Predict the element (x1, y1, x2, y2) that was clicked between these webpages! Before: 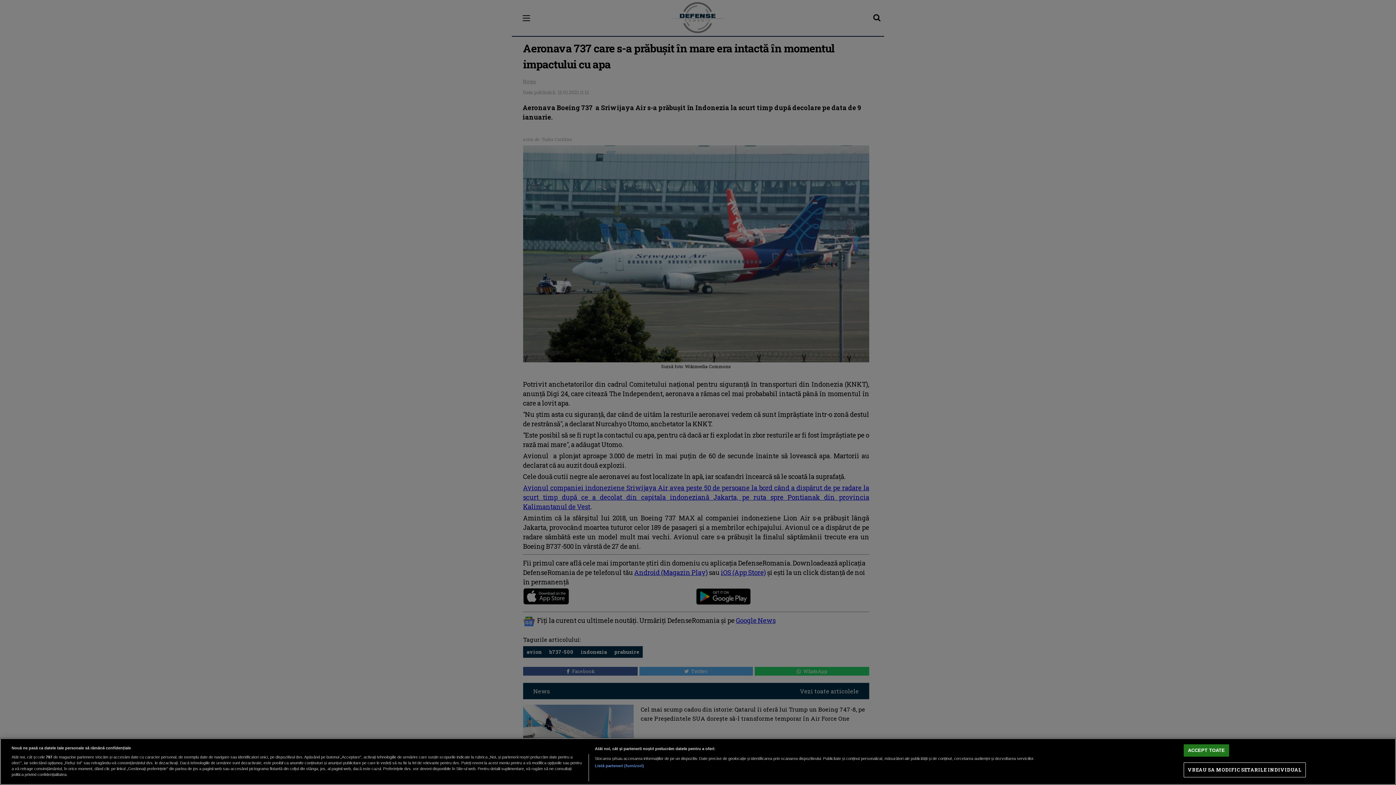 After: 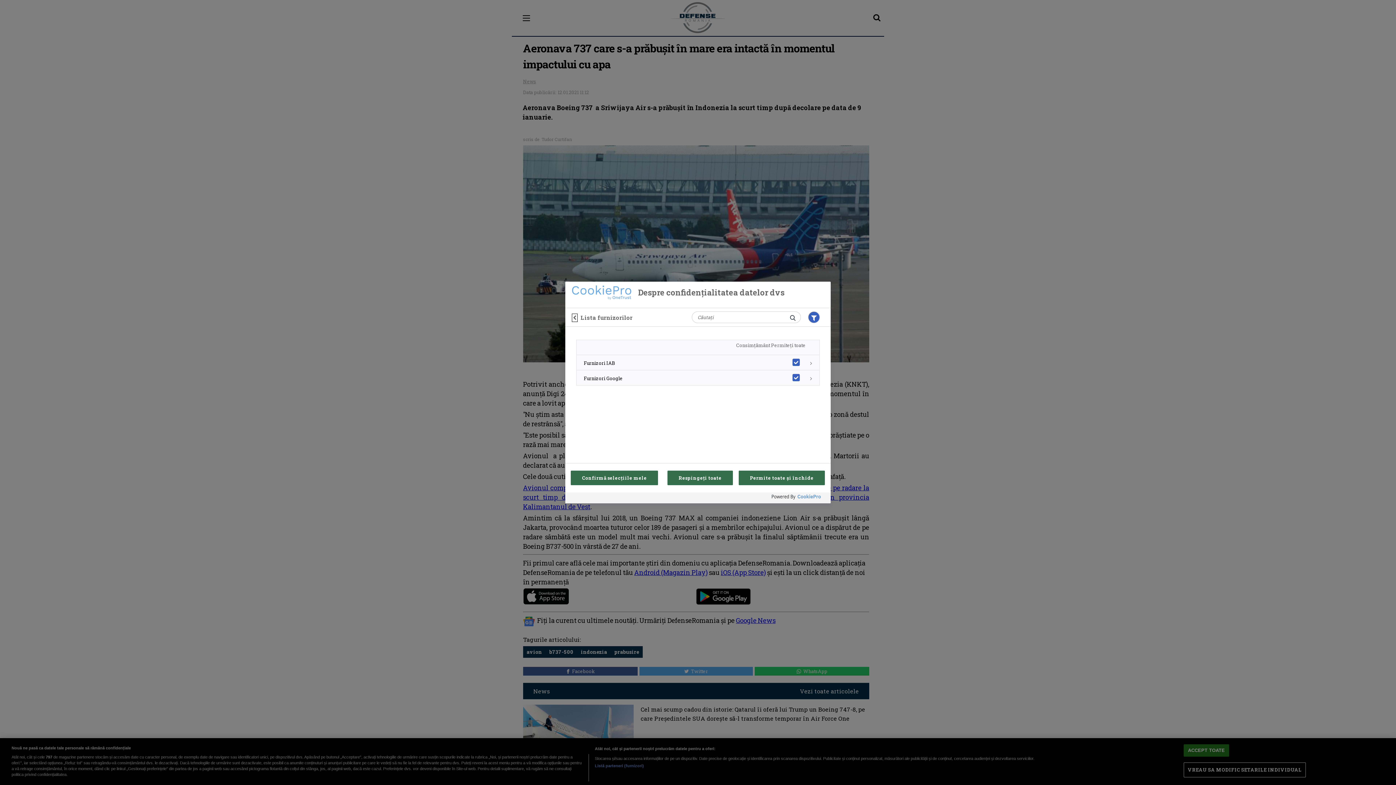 Action: bbox: (594, 763, 644, 769) label: Listă parteneri (furnizori)